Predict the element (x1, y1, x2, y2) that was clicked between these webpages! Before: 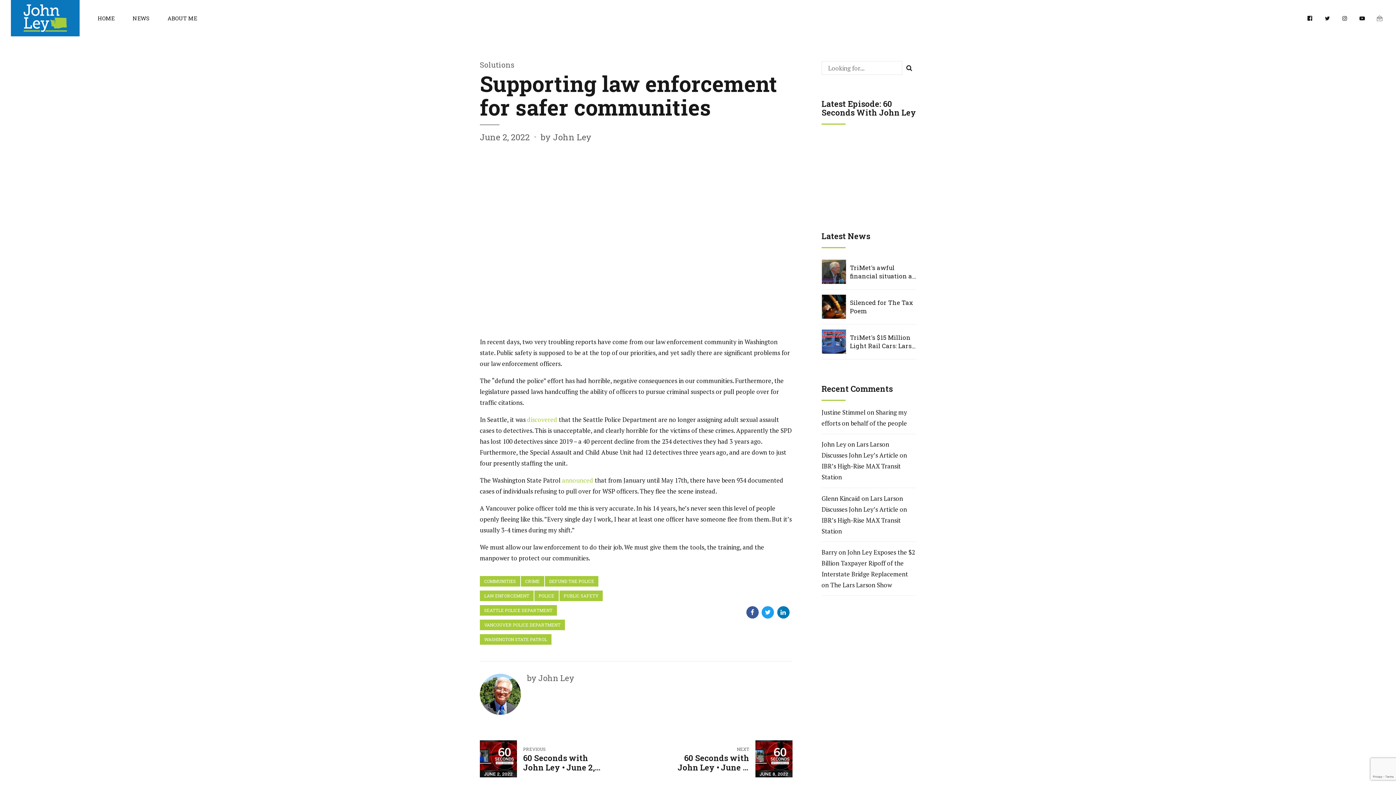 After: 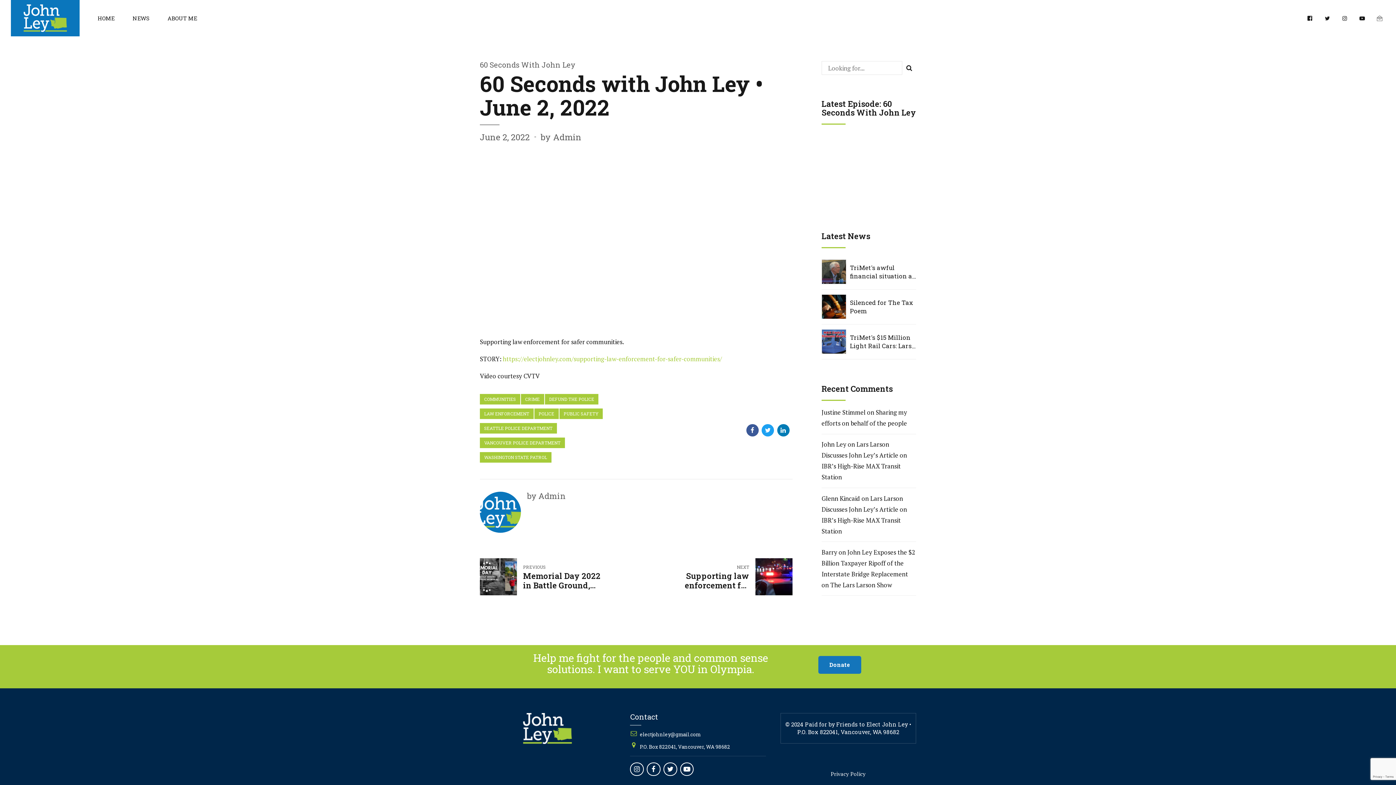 Action: bbox: (480, 740, 636, 778) label: PREVIOUS
60 Seconds with John Ley • June 2, 2022